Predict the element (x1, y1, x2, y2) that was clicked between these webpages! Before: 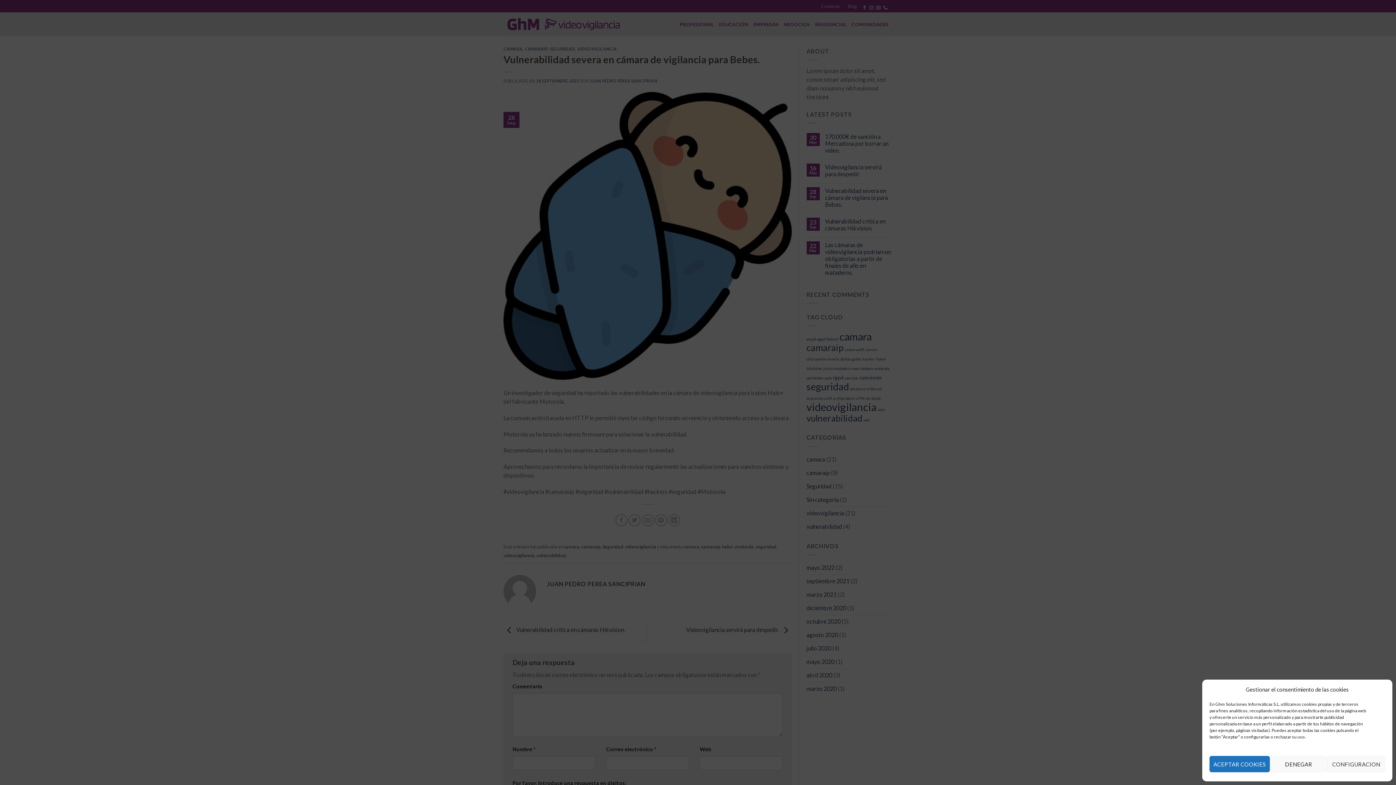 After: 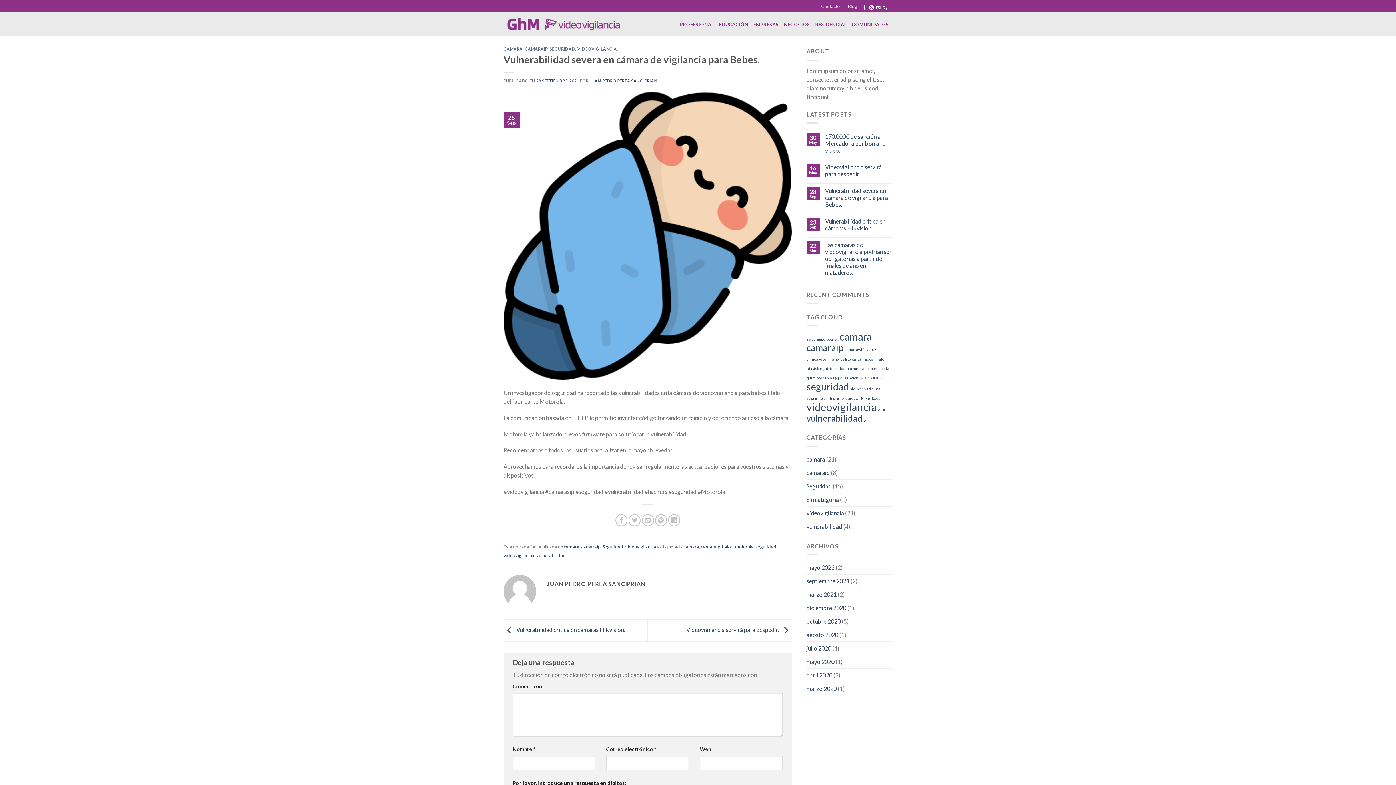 Action: label: ACEPTAR COOKIES bbox: (1209, 756, 1270, 772)